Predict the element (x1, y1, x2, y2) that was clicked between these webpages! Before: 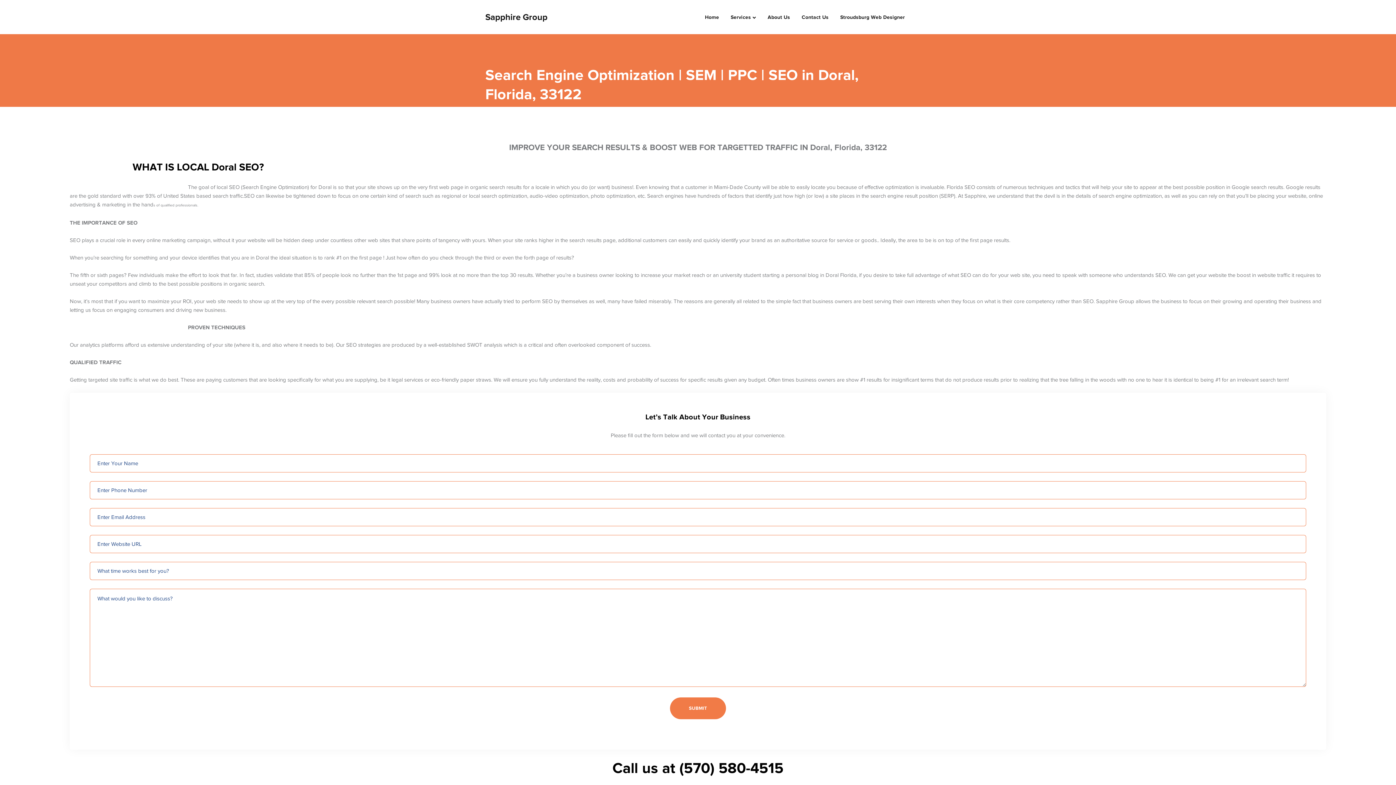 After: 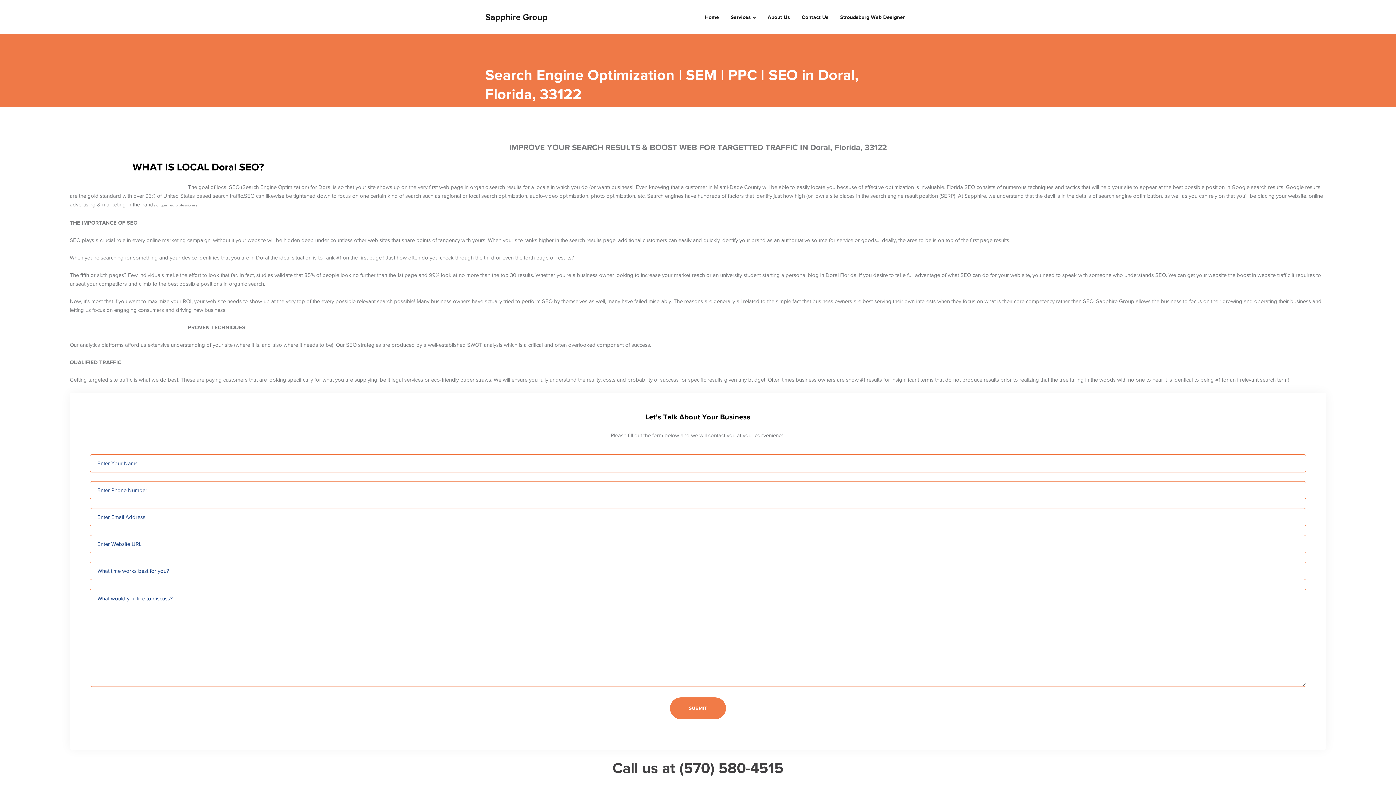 Action: bbox: (612, 760, 783, 776) label: Call us at (570) 580-4515